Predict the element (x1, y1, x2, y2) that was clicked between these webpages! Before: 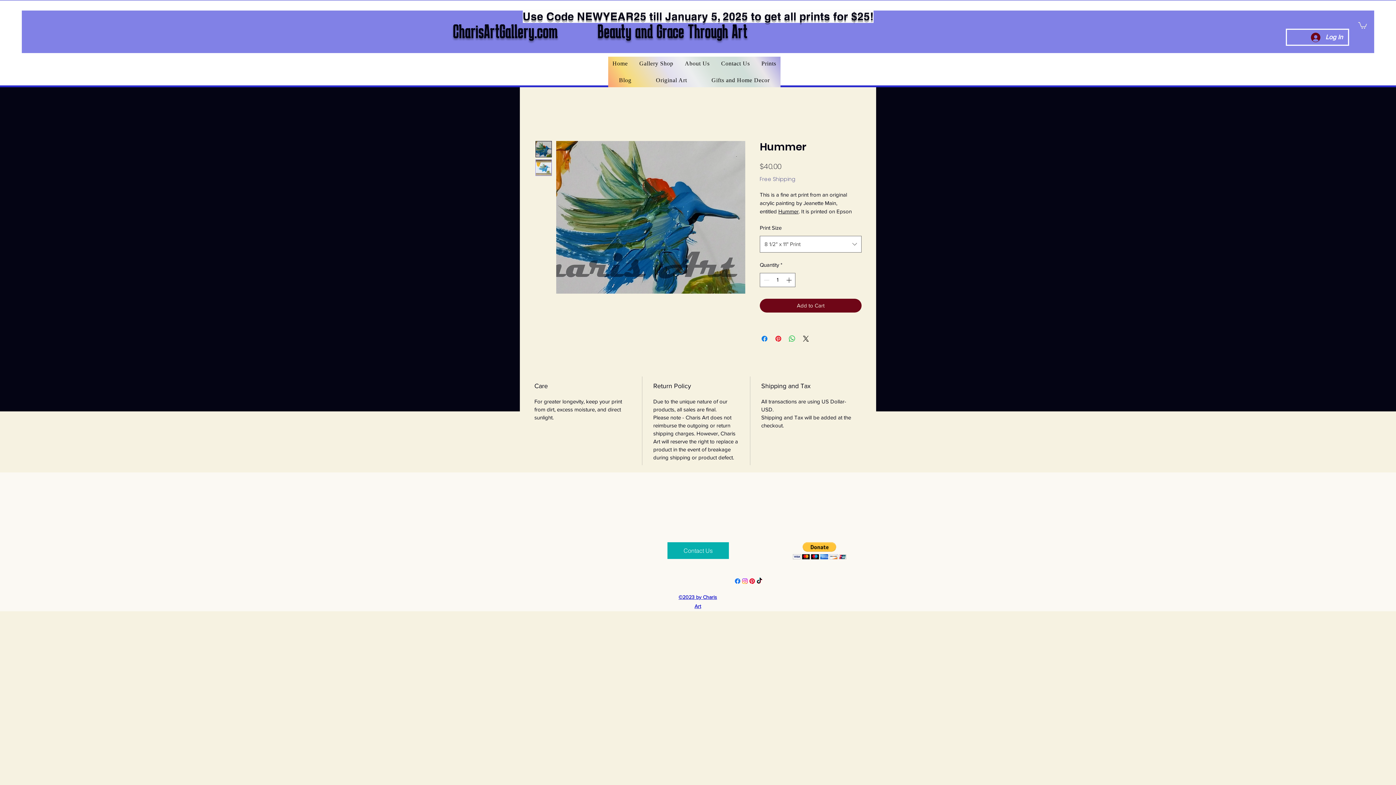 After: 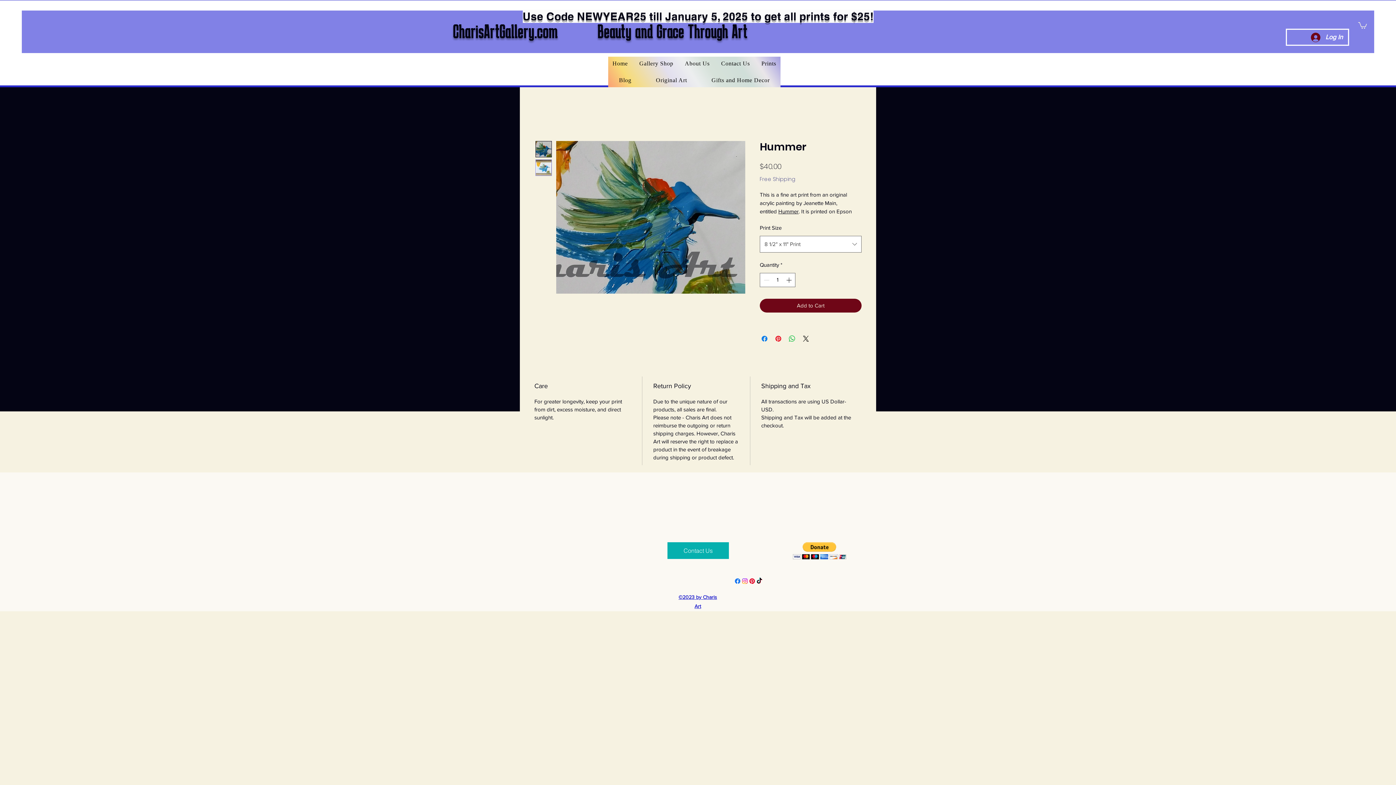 Action: label: Free Shipping bbox: (760, 175, 795, 183)